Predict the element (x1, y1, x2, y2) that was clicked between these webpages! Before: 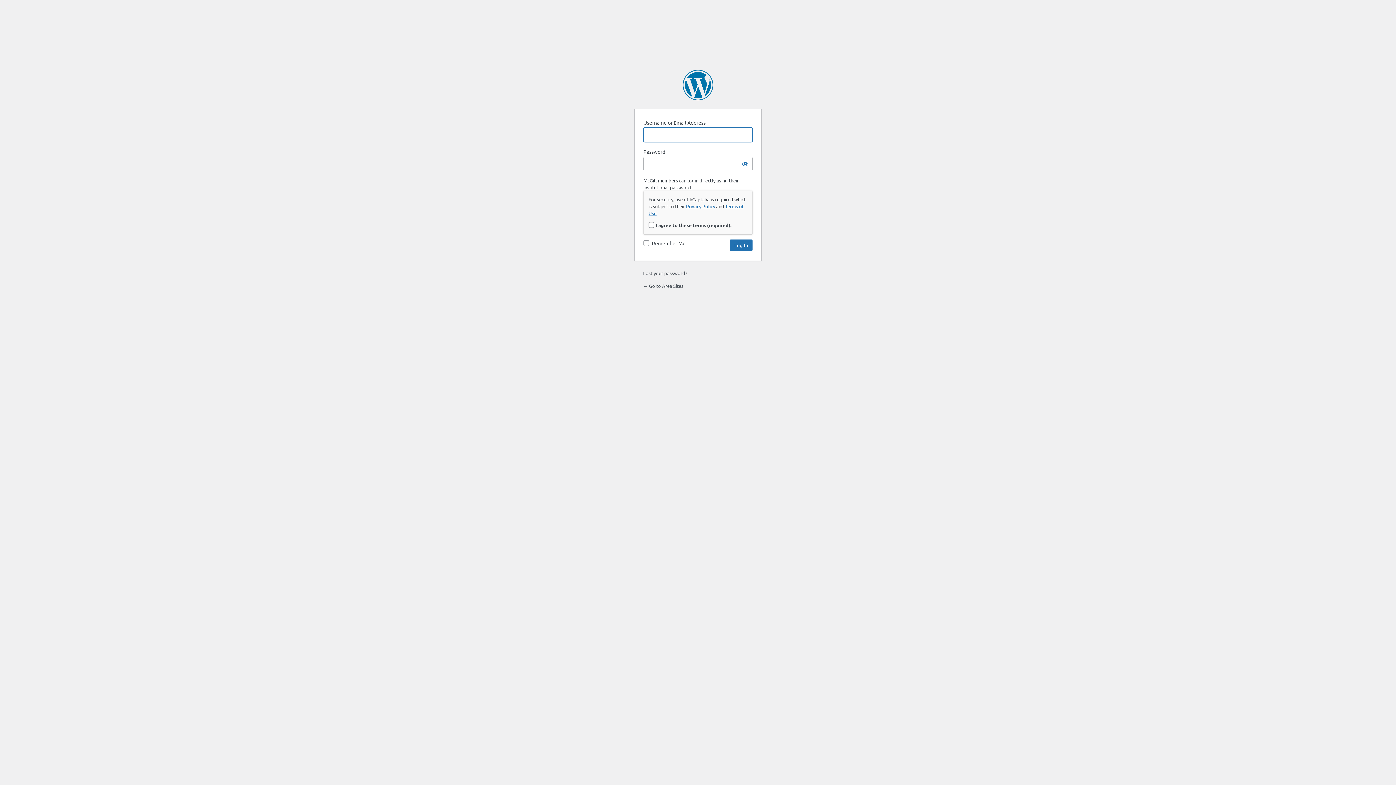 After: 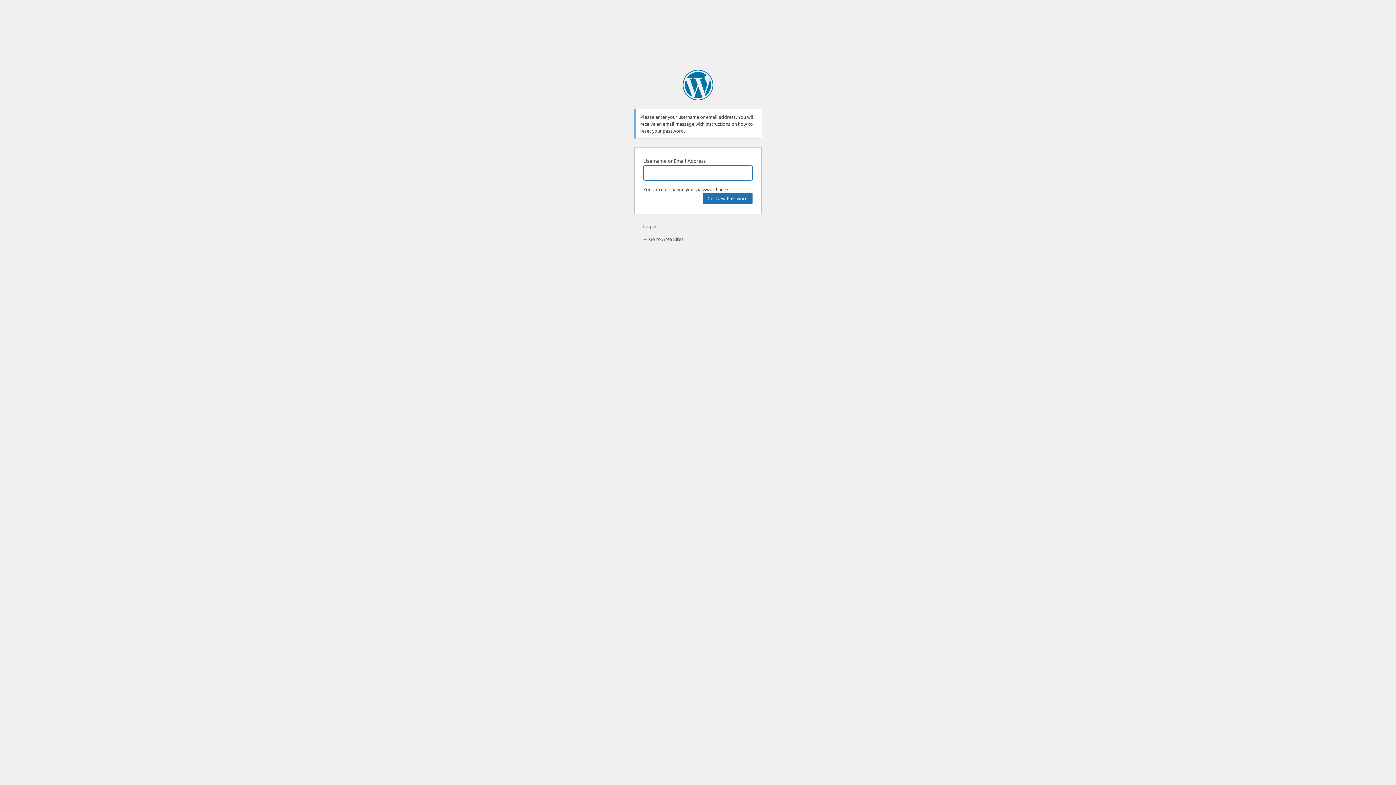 Action: bbox: (643, 270, 687, 276) label: Lost your password?